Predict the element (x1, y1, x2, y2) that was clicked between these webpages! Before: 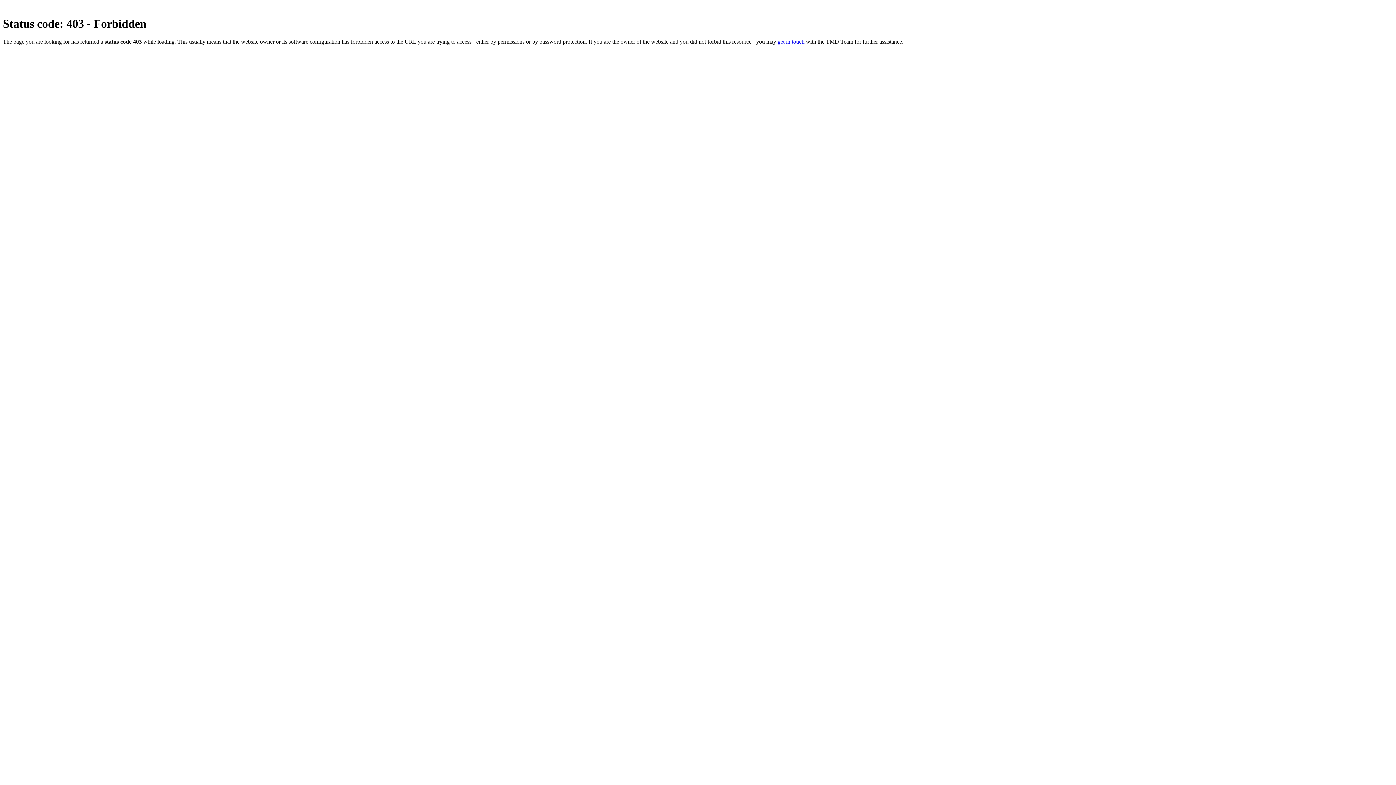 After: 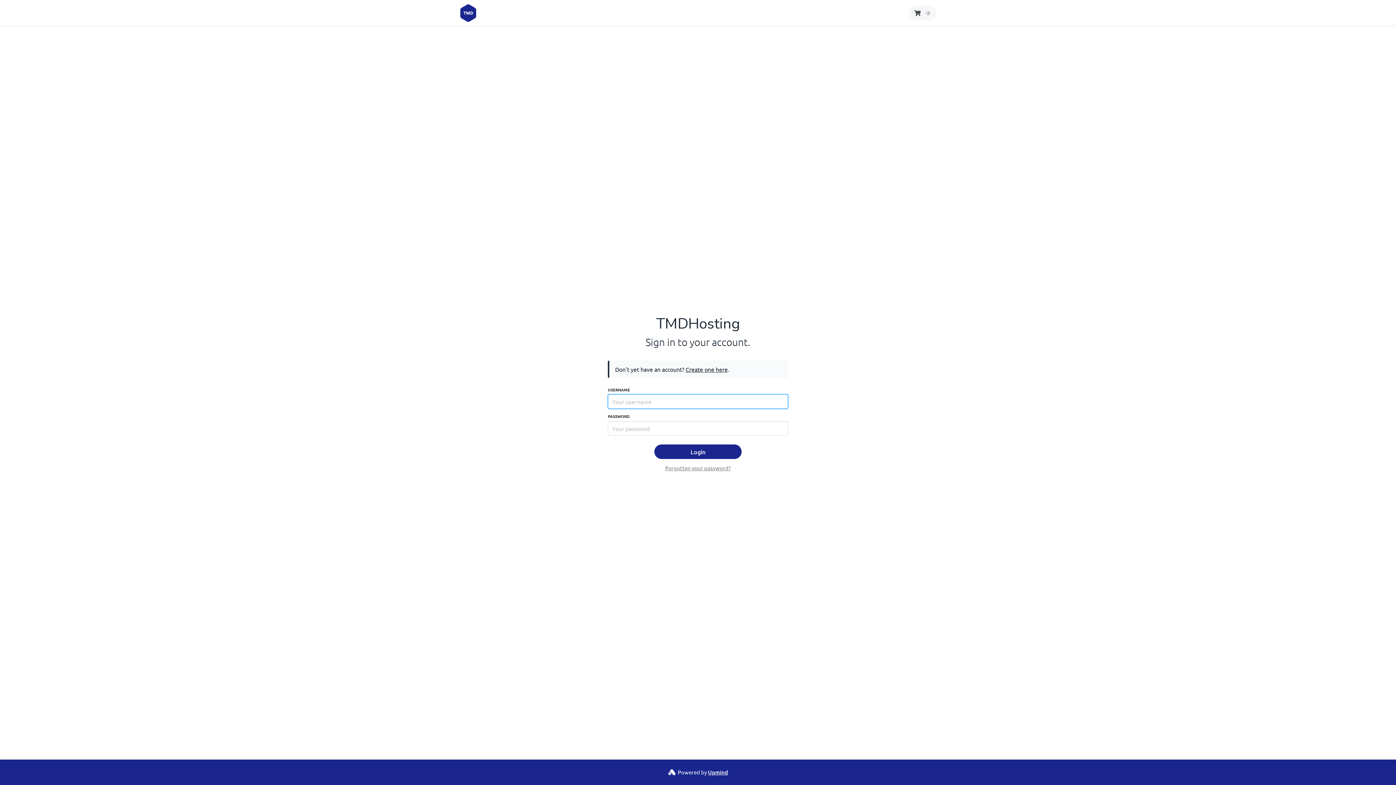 Action: label: get in touch bbox: (777, 38, 804, 44)